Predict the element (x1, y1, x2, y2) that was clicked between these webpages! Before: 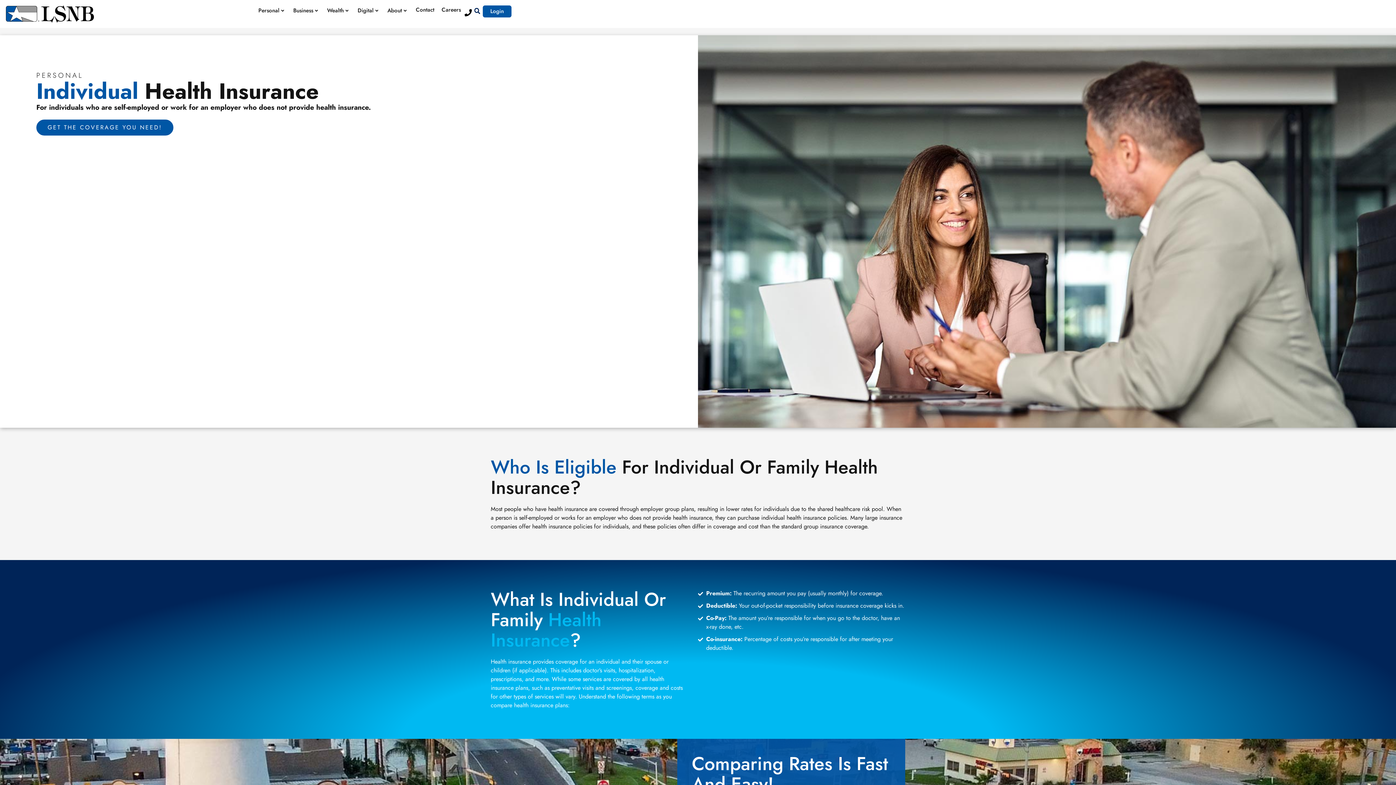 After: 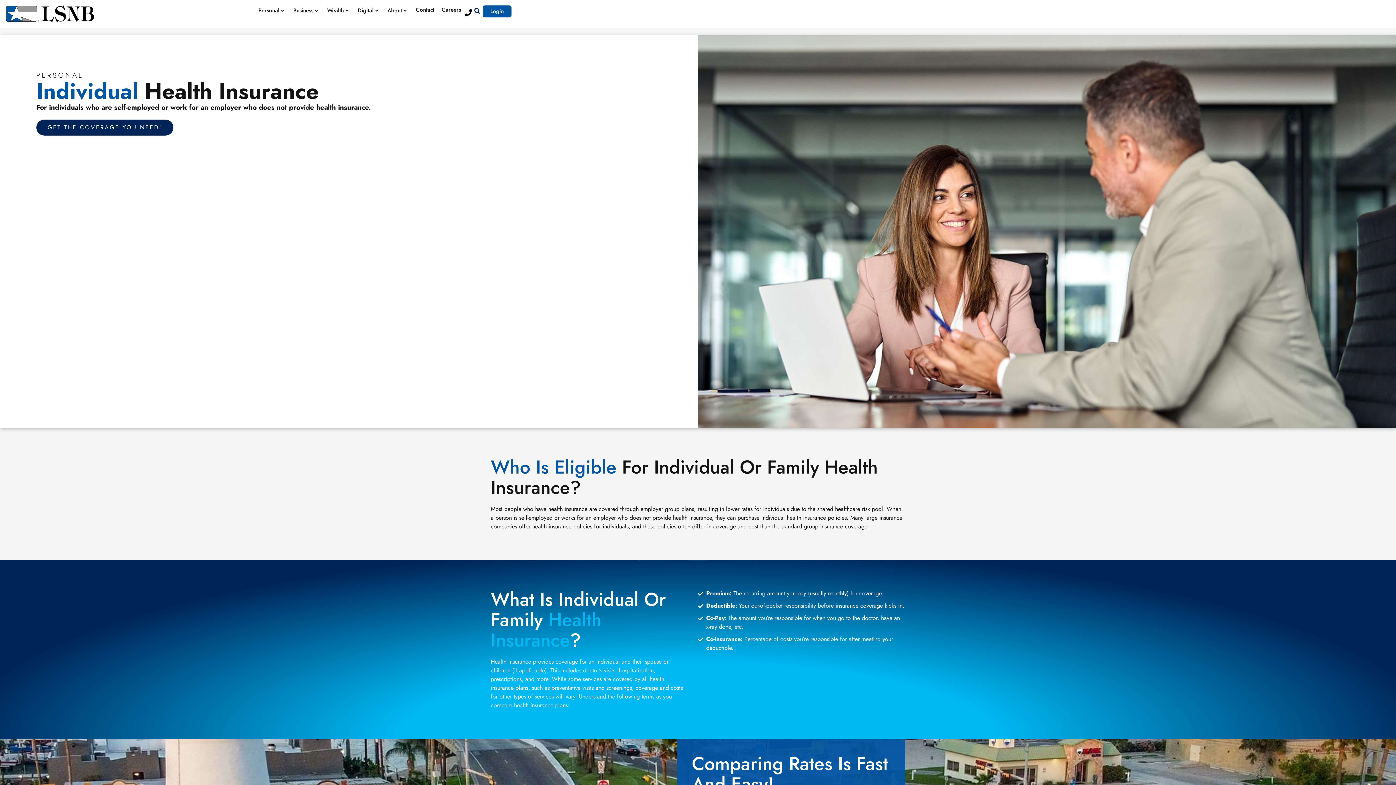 Action: bbox: (36, 119, 173, 135) label: Open an account with Lone Star National Bank. Opens our account application in a new tab or window.